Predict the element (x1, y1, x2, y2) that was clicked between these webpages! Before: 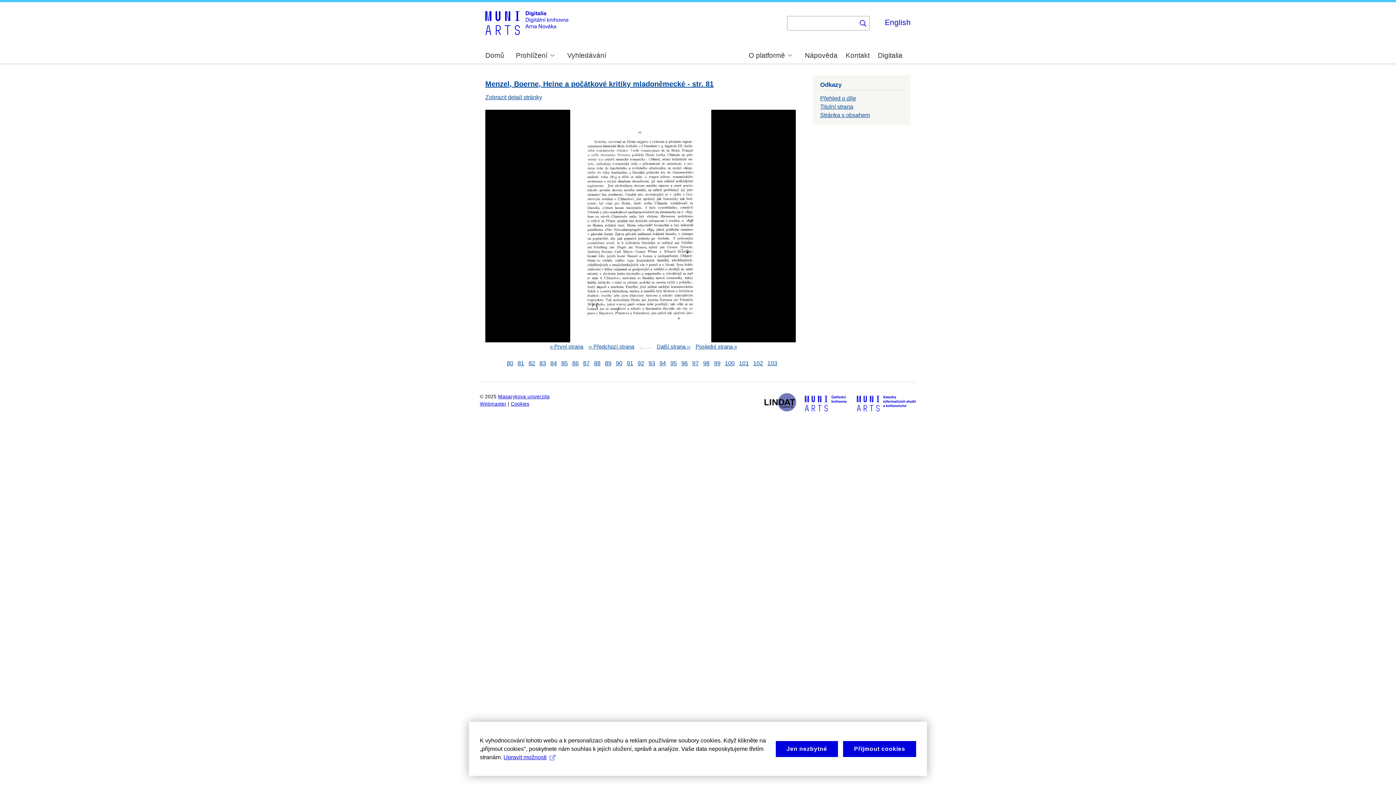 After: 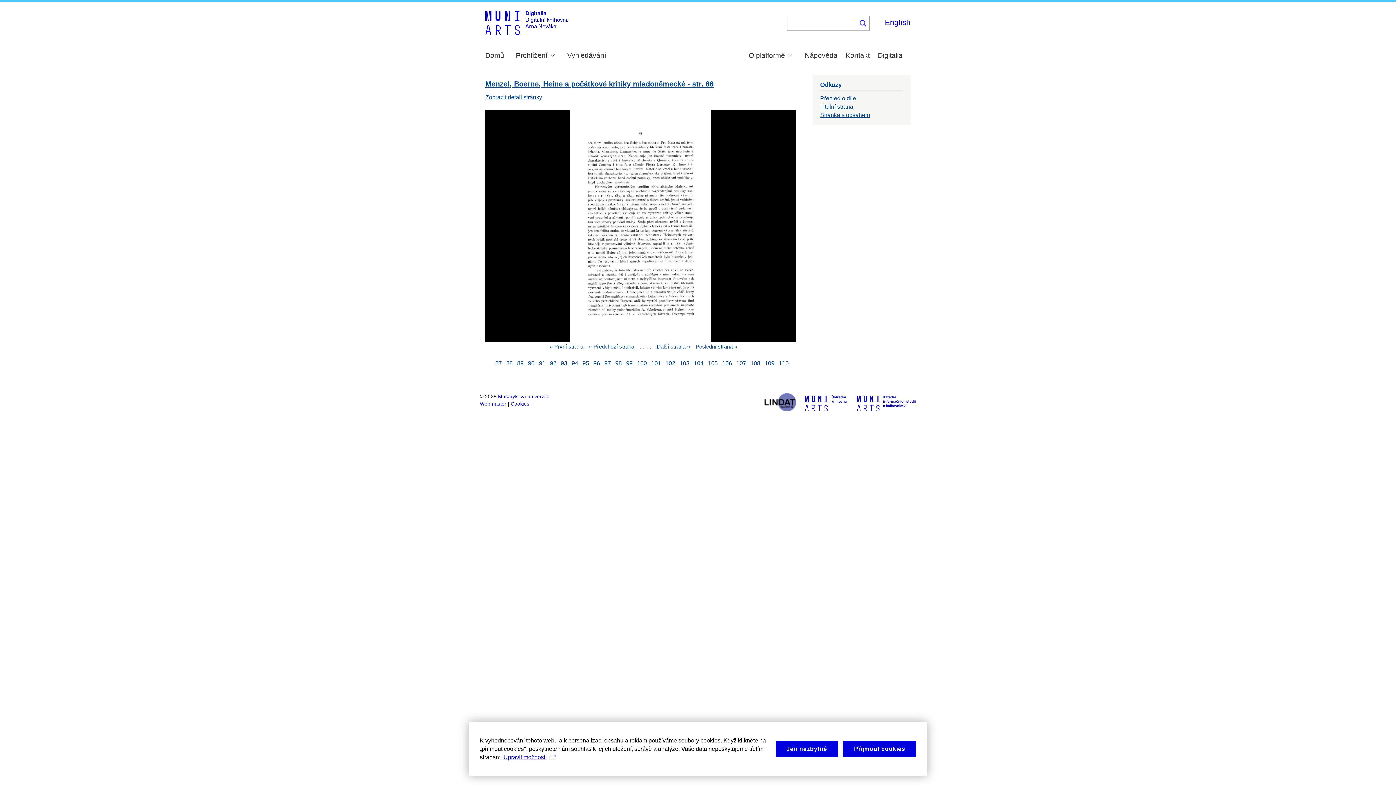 Action: bbox: (594, 360, 600, 366) label: 88